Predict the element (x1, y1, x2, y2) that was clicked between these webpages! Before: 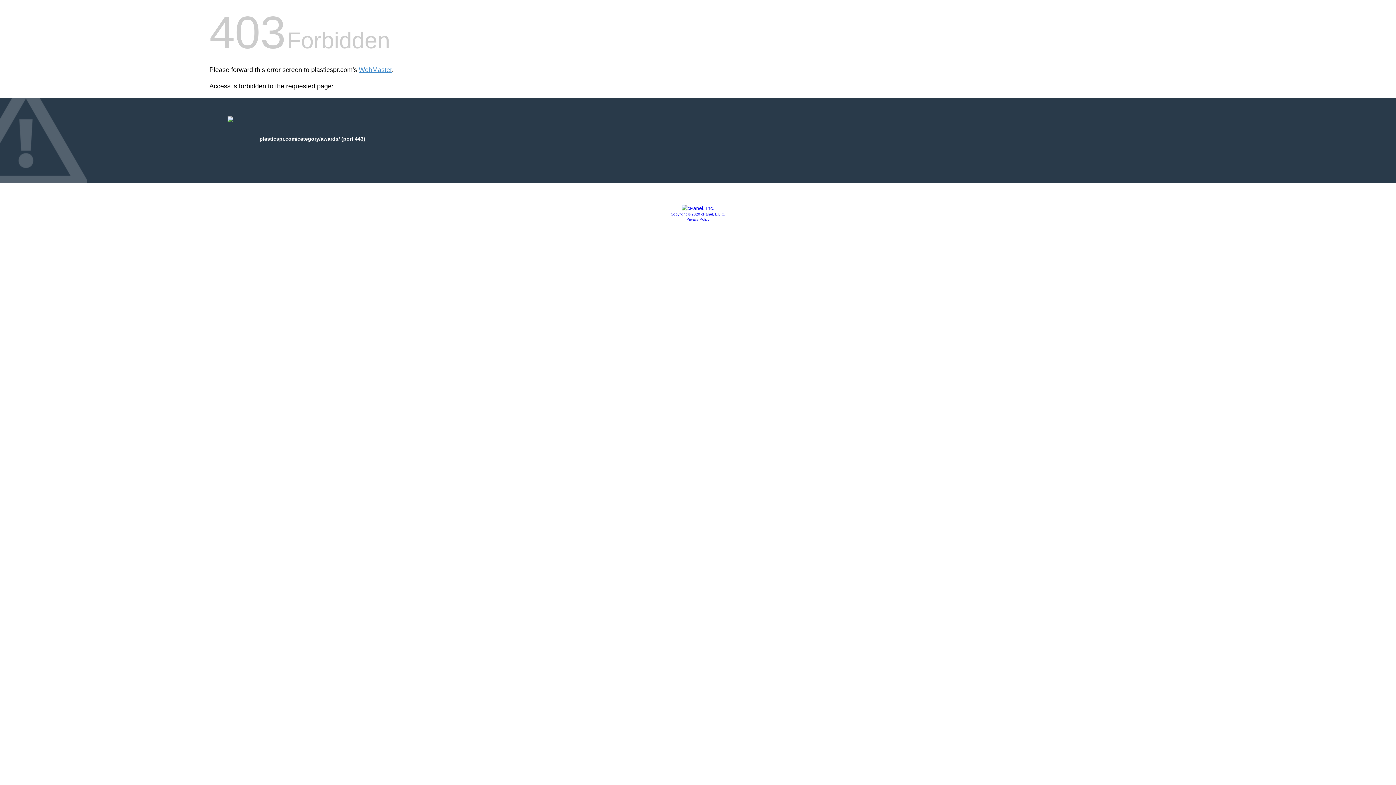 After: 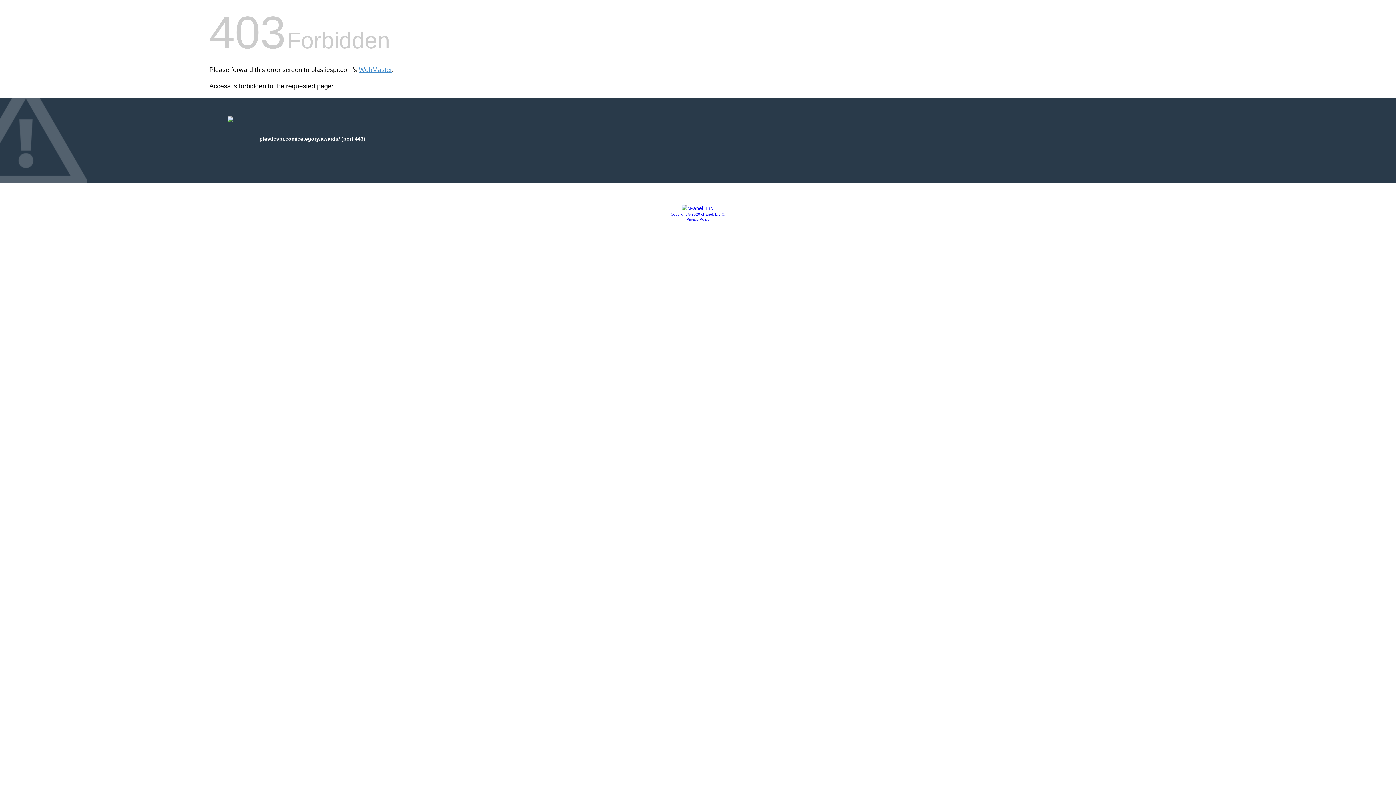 Action: bbox: (686, 217, 709, 221) label: Privacy Policy